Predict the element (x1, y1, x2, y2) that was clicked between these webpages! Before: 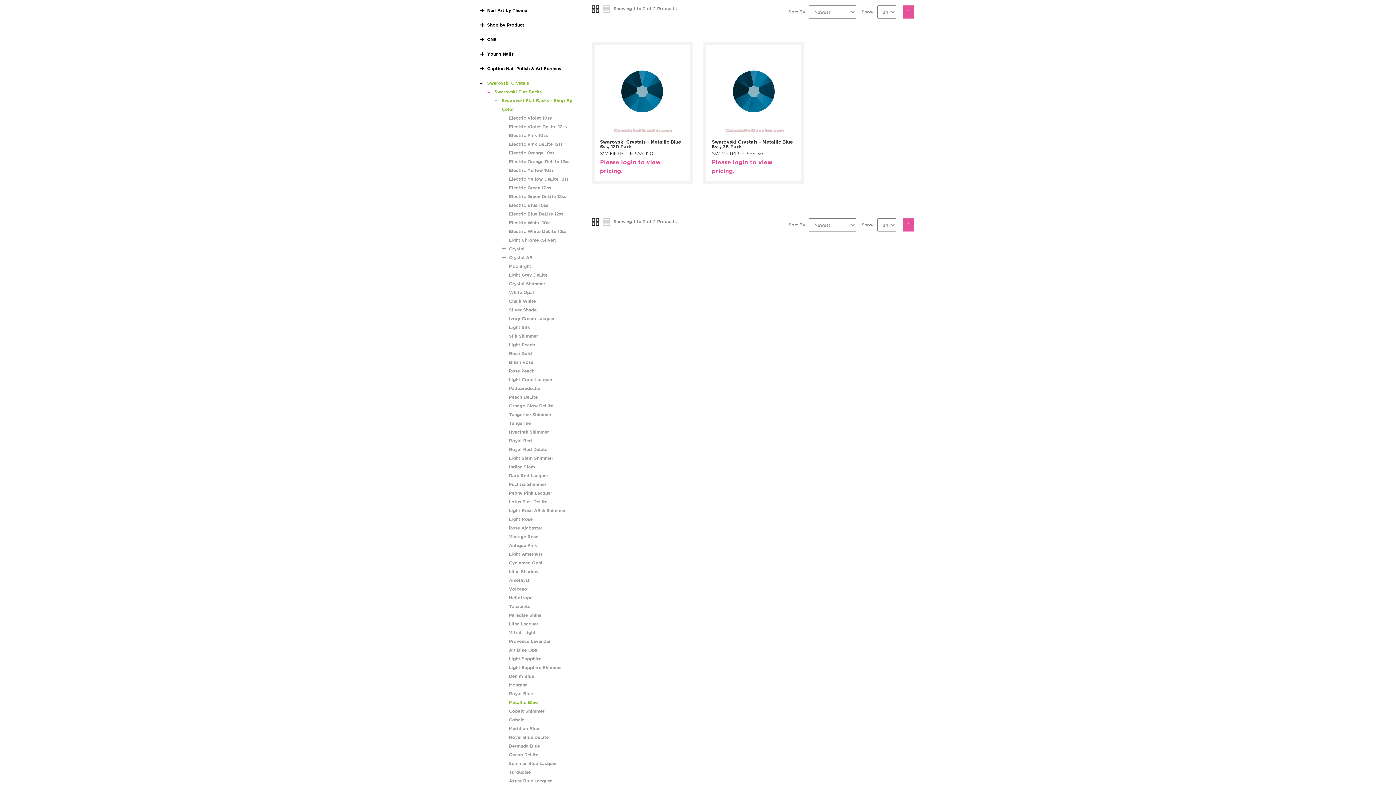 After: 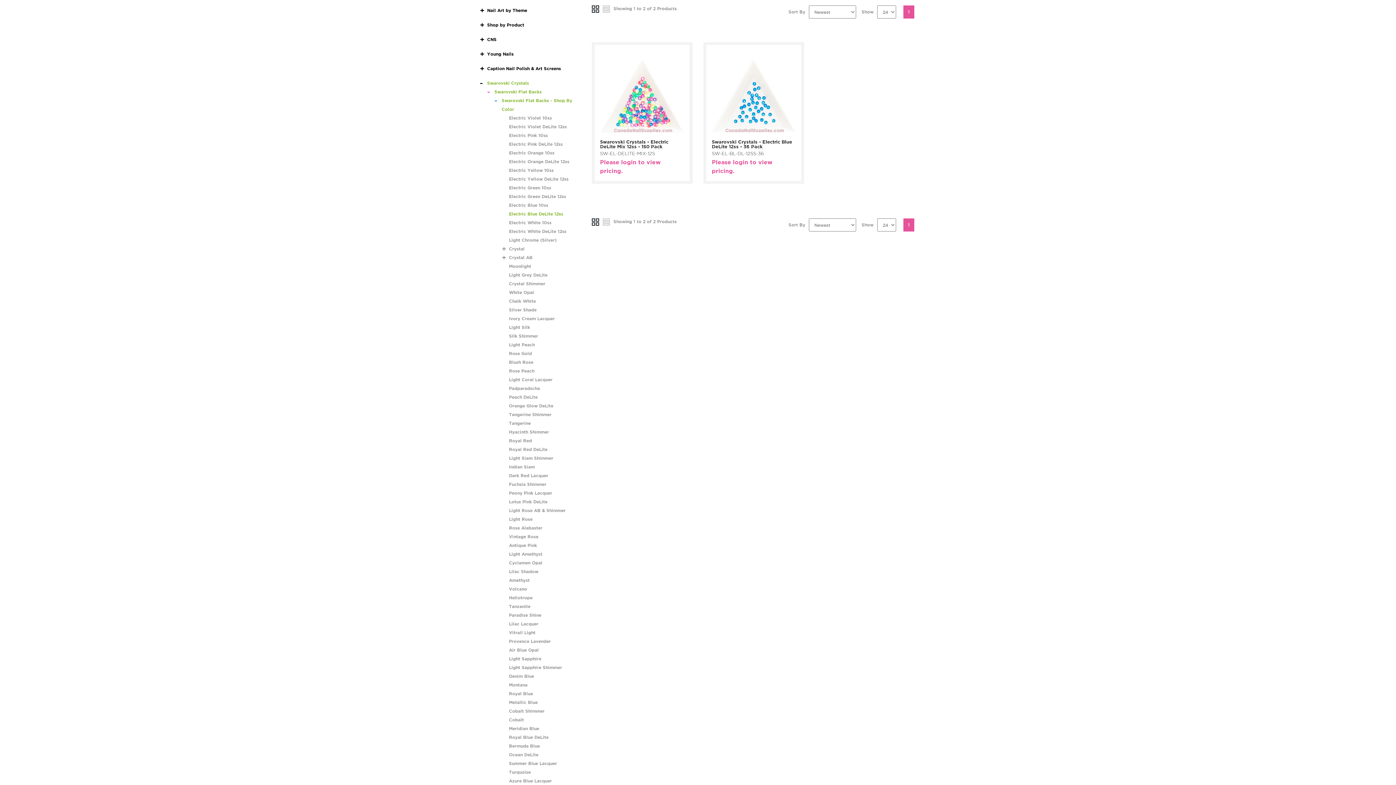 Action: bbox: (509, 211, 563, 216) label: Electric Blue DeLite 12ss